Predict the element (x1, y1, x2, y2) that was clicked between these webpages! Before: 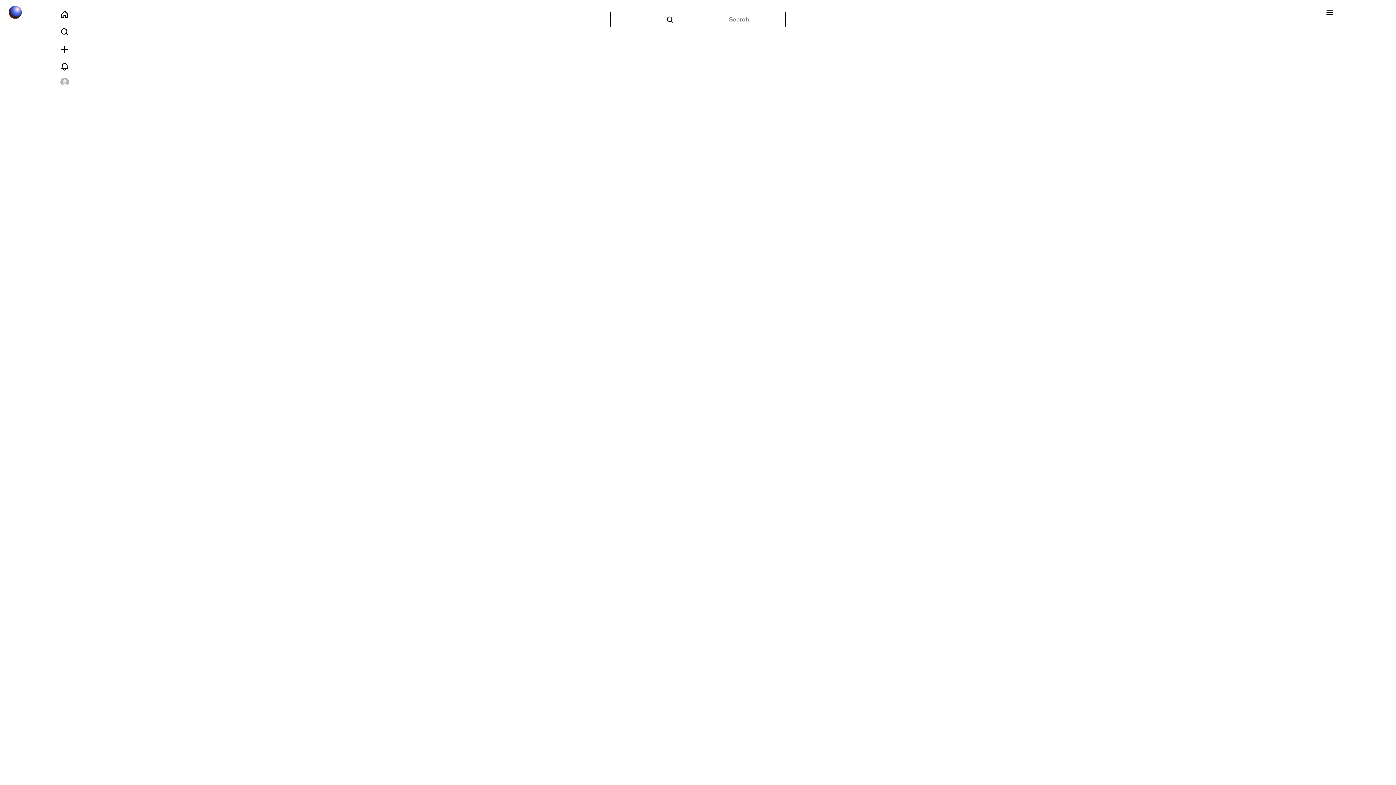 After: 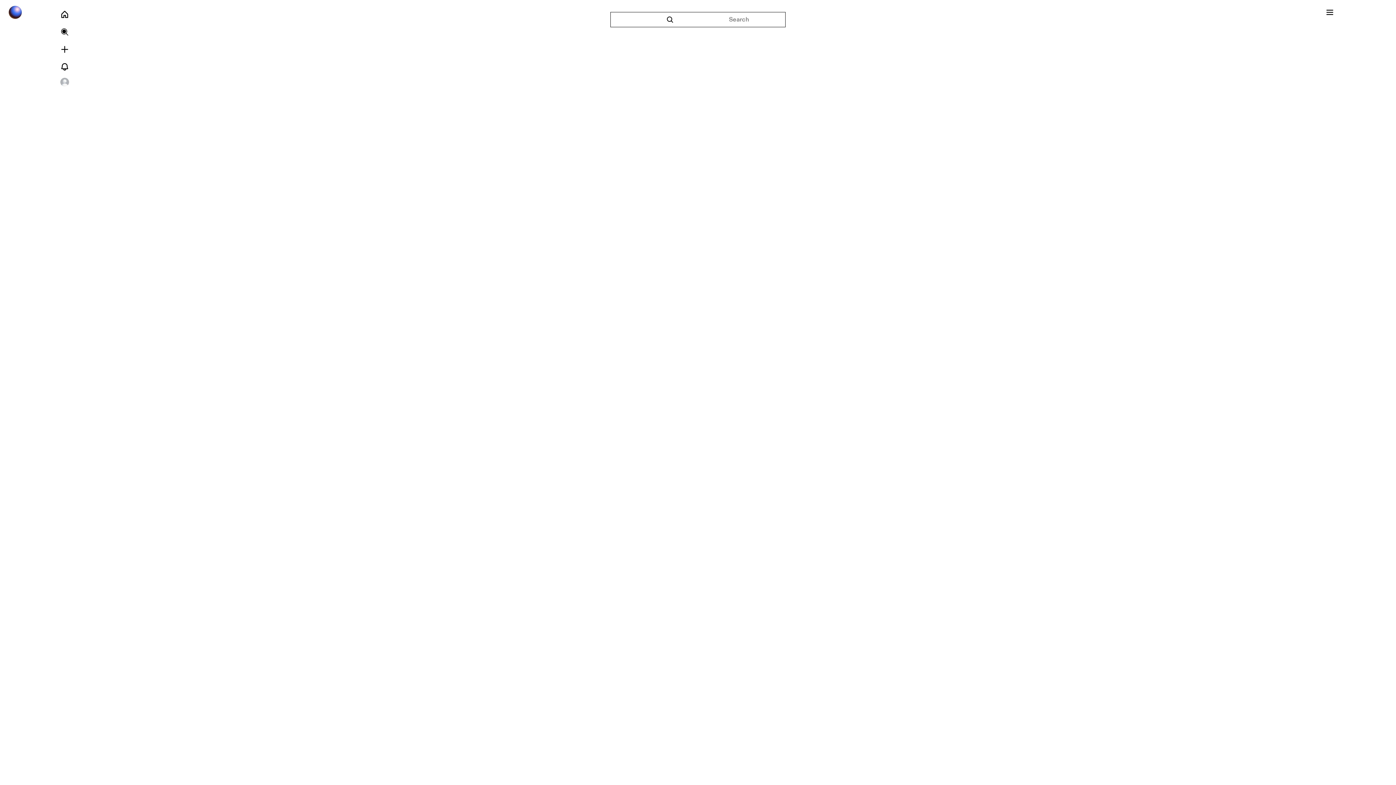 Action: bbox: (5, 23, 123, 40)